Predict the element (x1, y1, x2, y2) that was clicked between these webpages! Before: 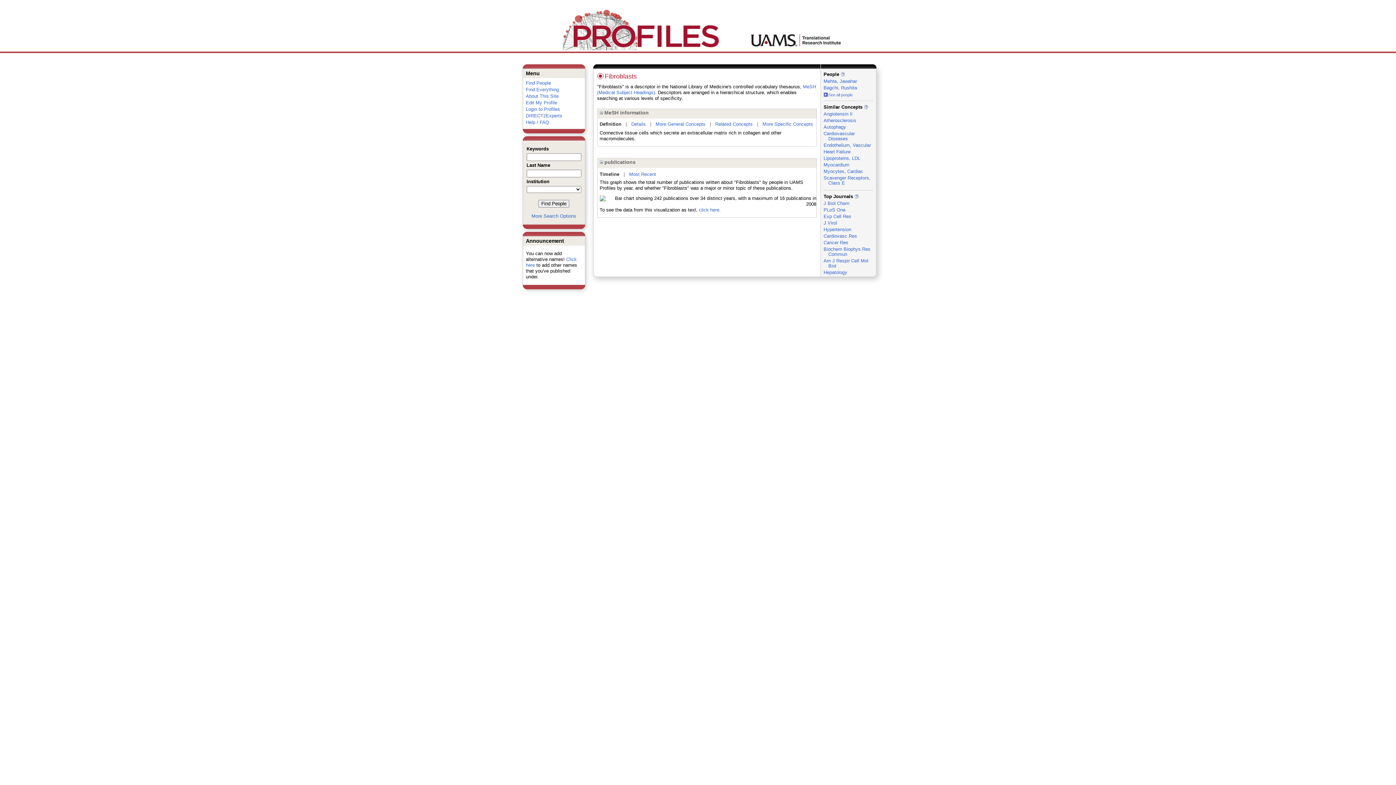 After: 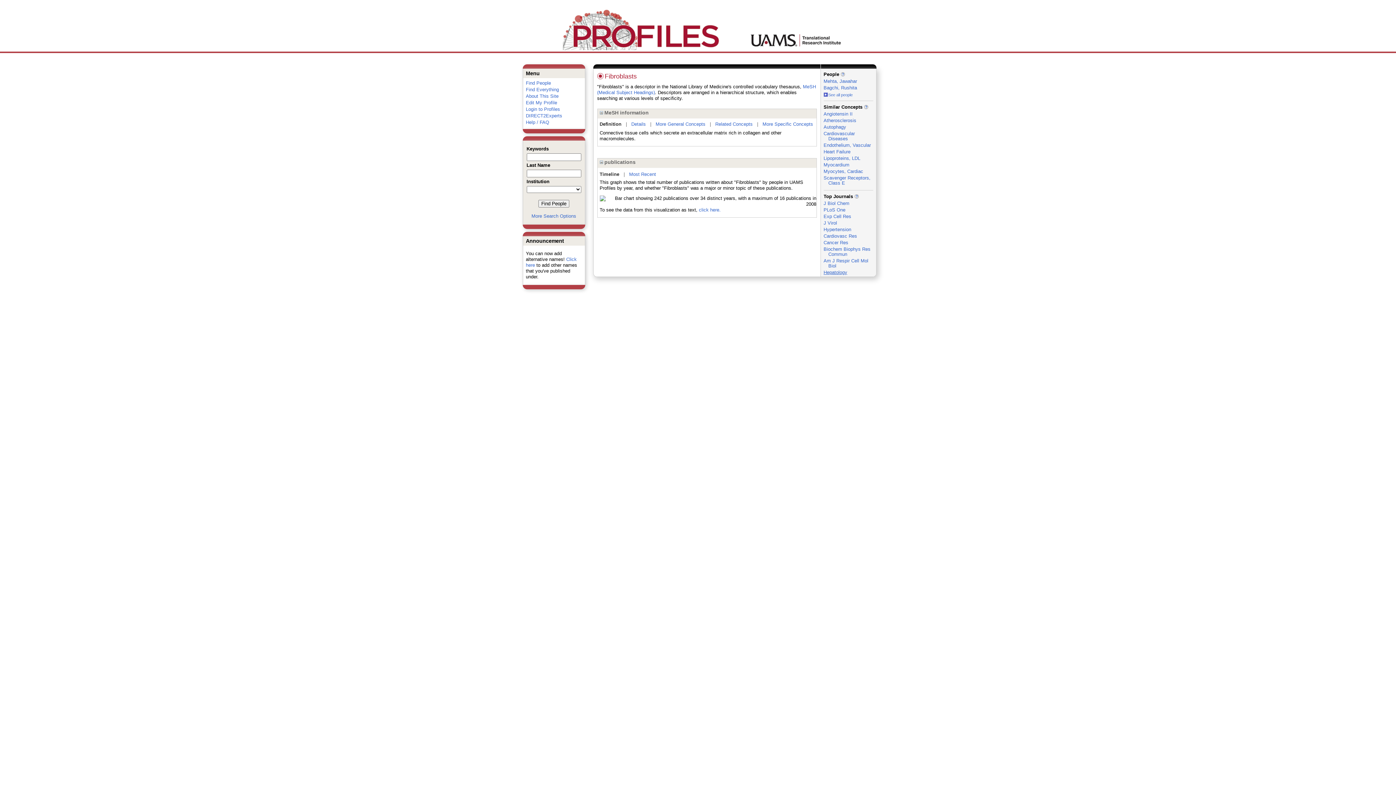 Action: label: Hepatology bbox: (823, 269, 847, 275)